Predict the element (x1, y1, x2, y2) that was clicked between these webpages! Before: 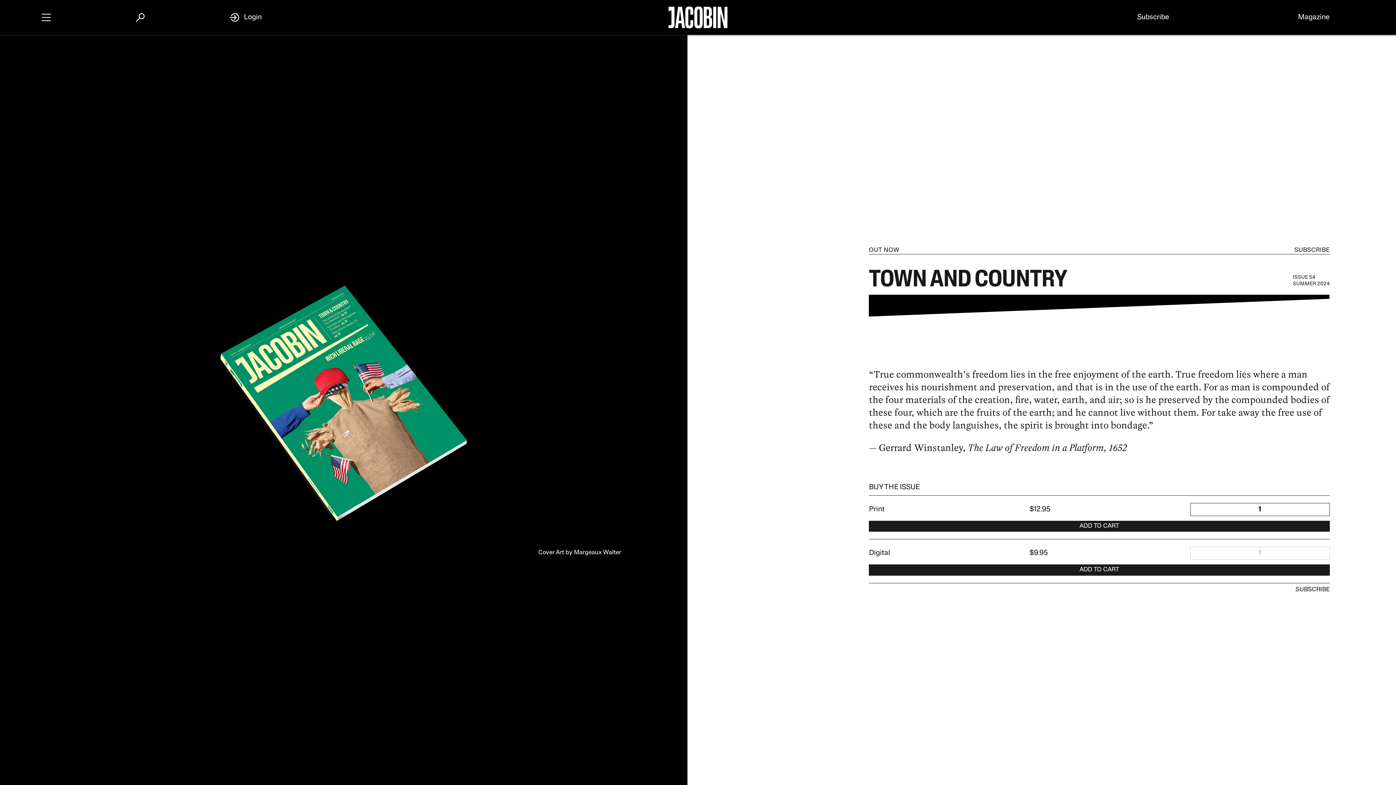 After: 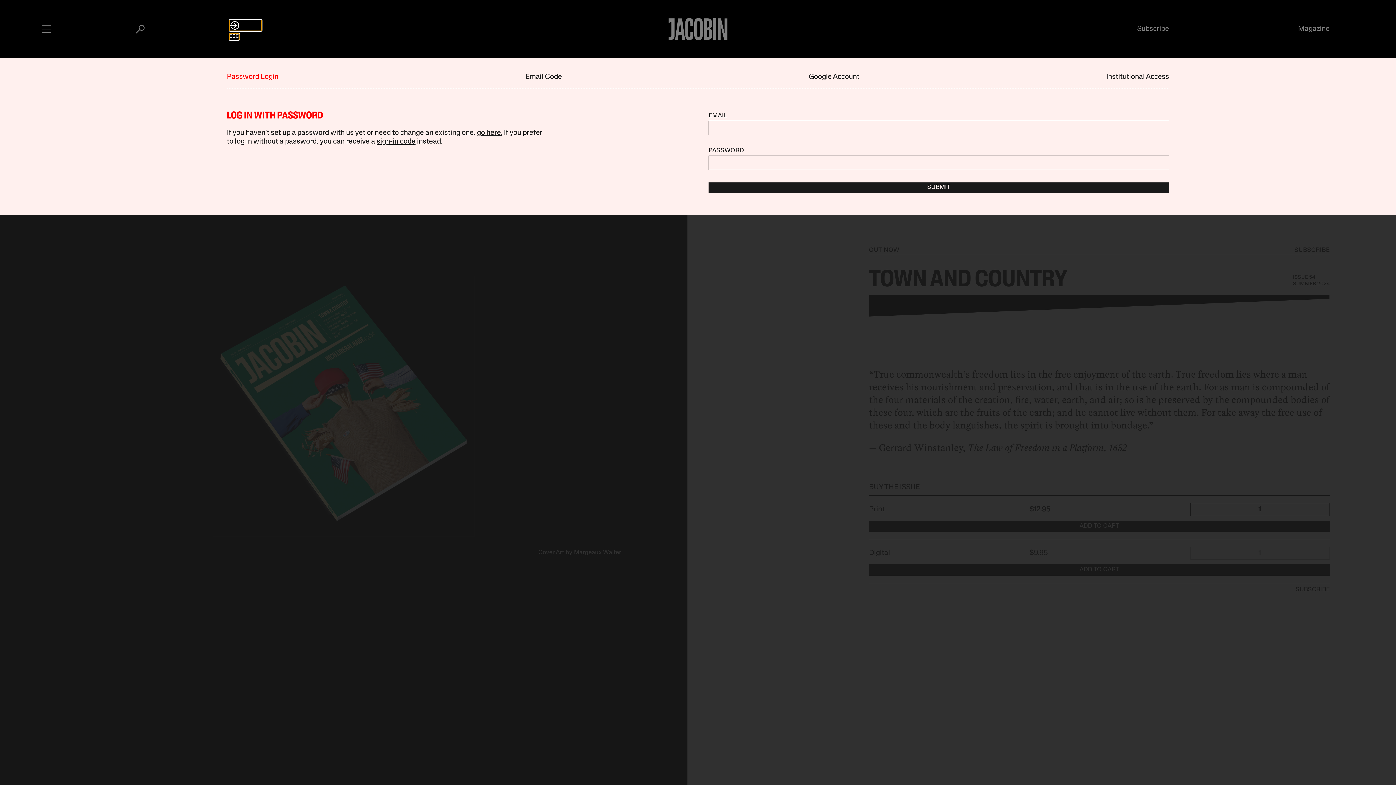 Action: bbox: (229, 12, 261, 22) label: Login